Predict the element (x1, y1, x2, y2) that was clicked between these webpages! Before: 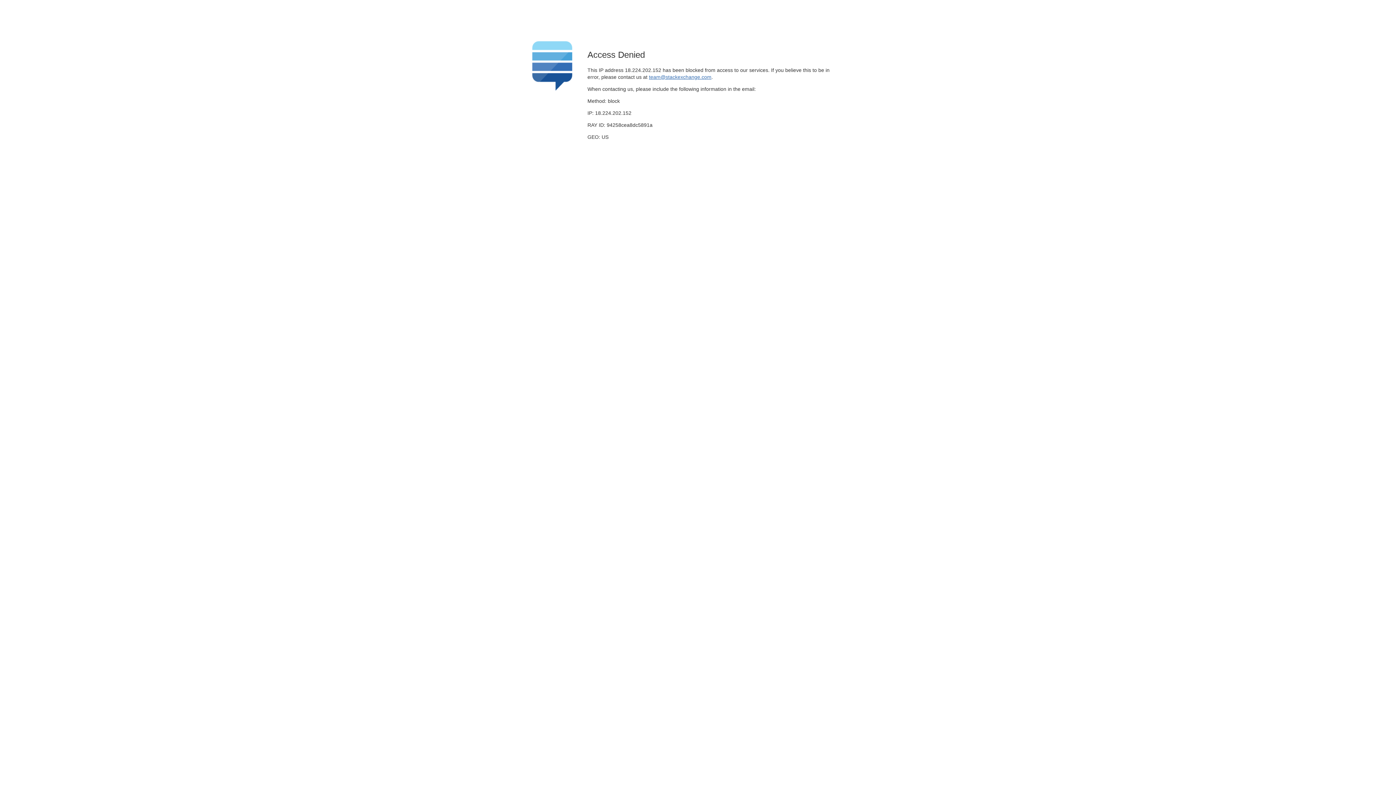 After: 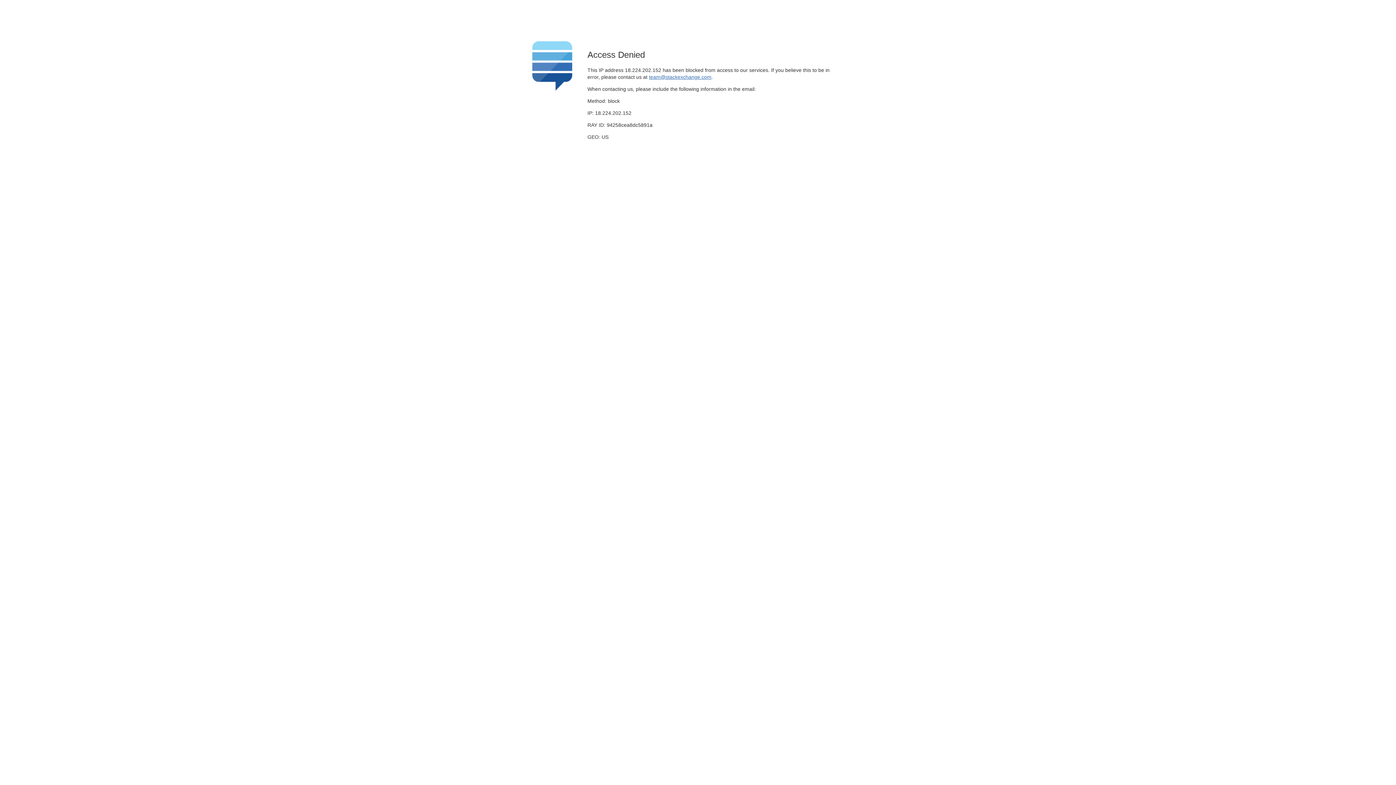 Action: bbox: (649, 74, 711, 79) label: team@stackexchange.com